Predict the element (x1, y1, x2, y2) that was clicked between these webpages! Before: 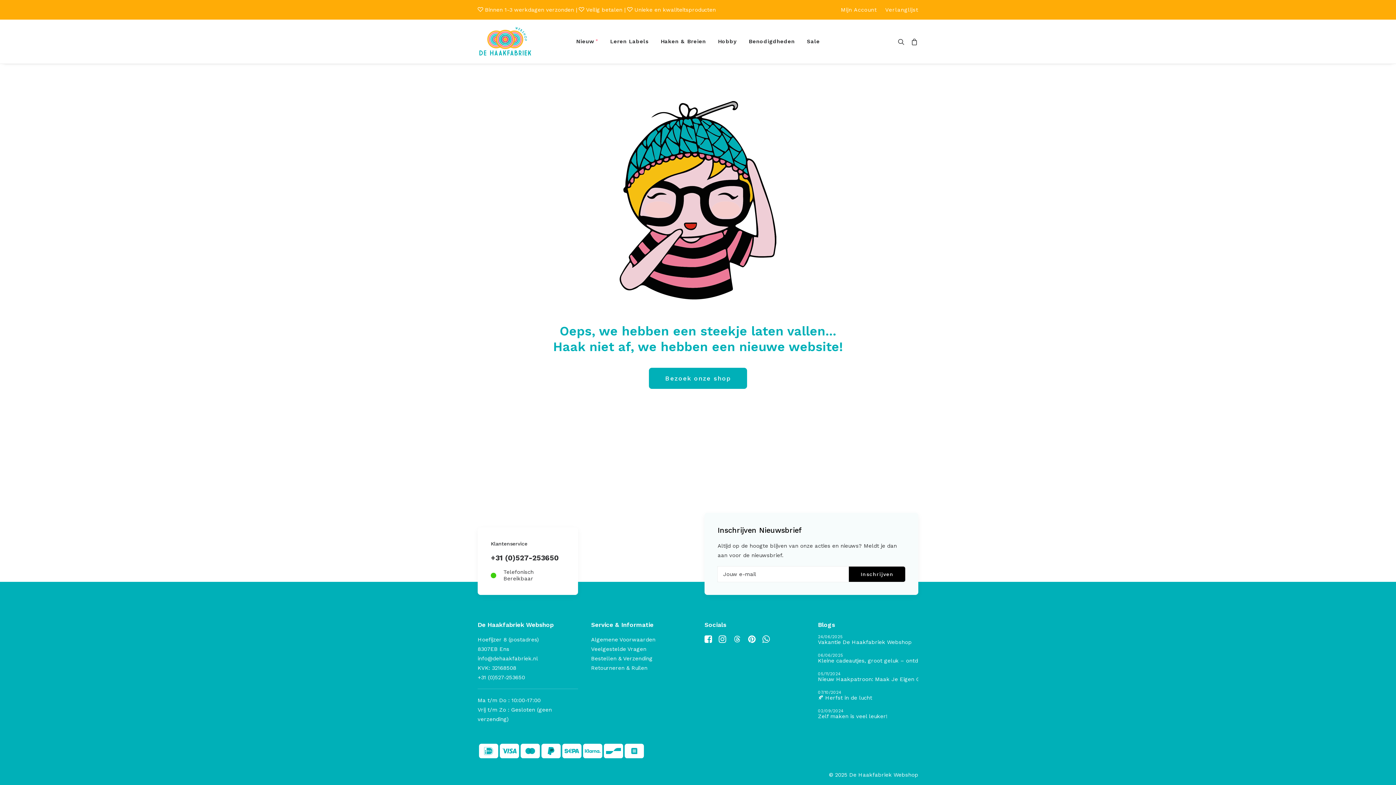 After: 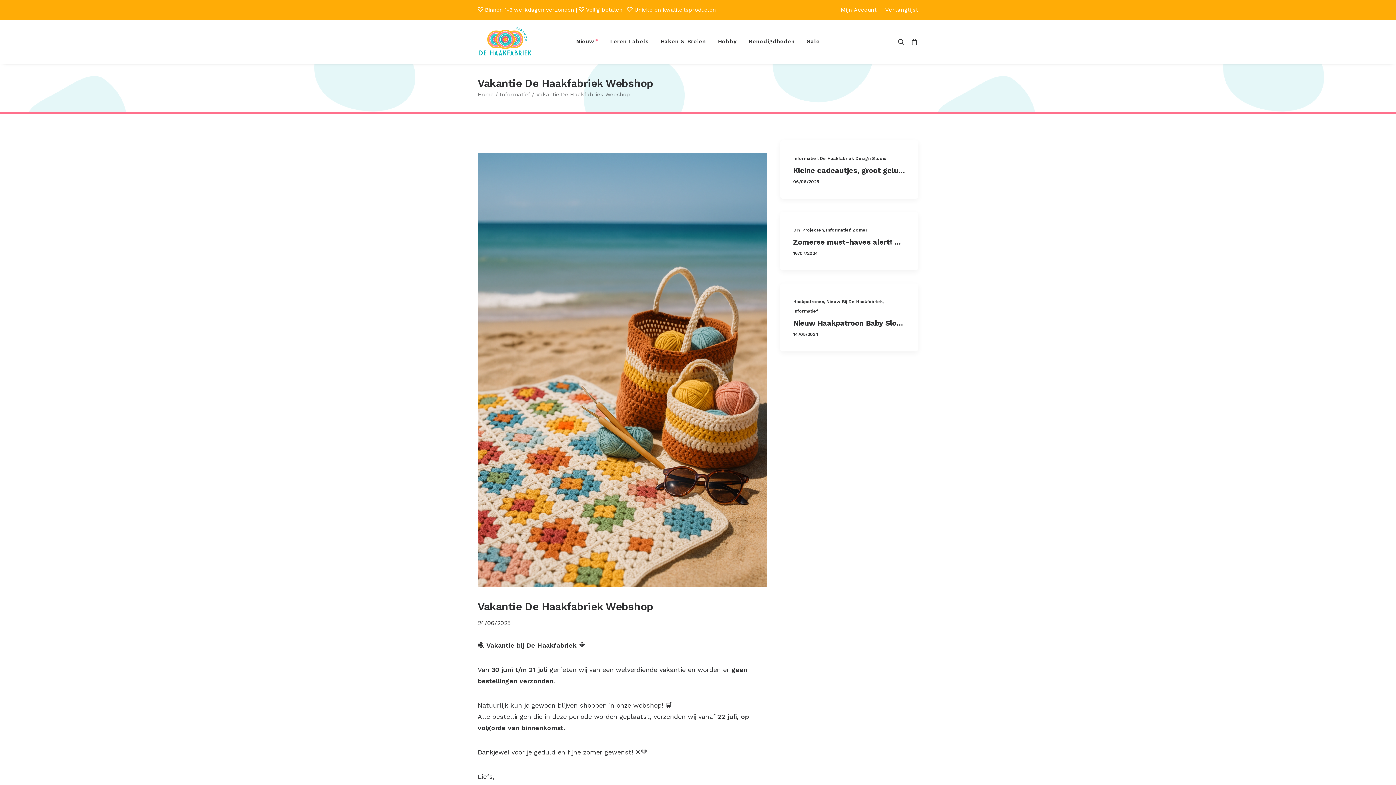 Action: label: Vakantie De Haakfabriek Webshop bbox: (818, 632, 918, 649)